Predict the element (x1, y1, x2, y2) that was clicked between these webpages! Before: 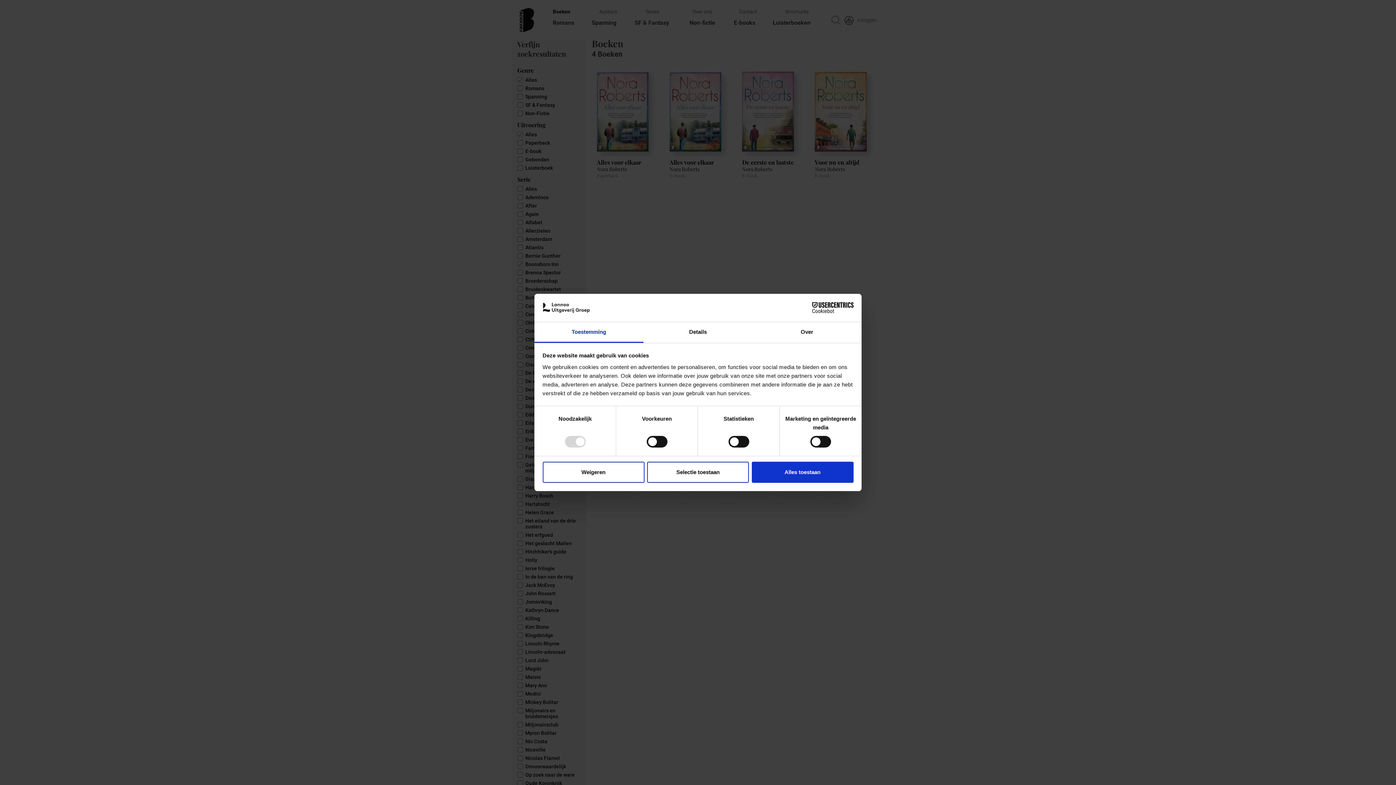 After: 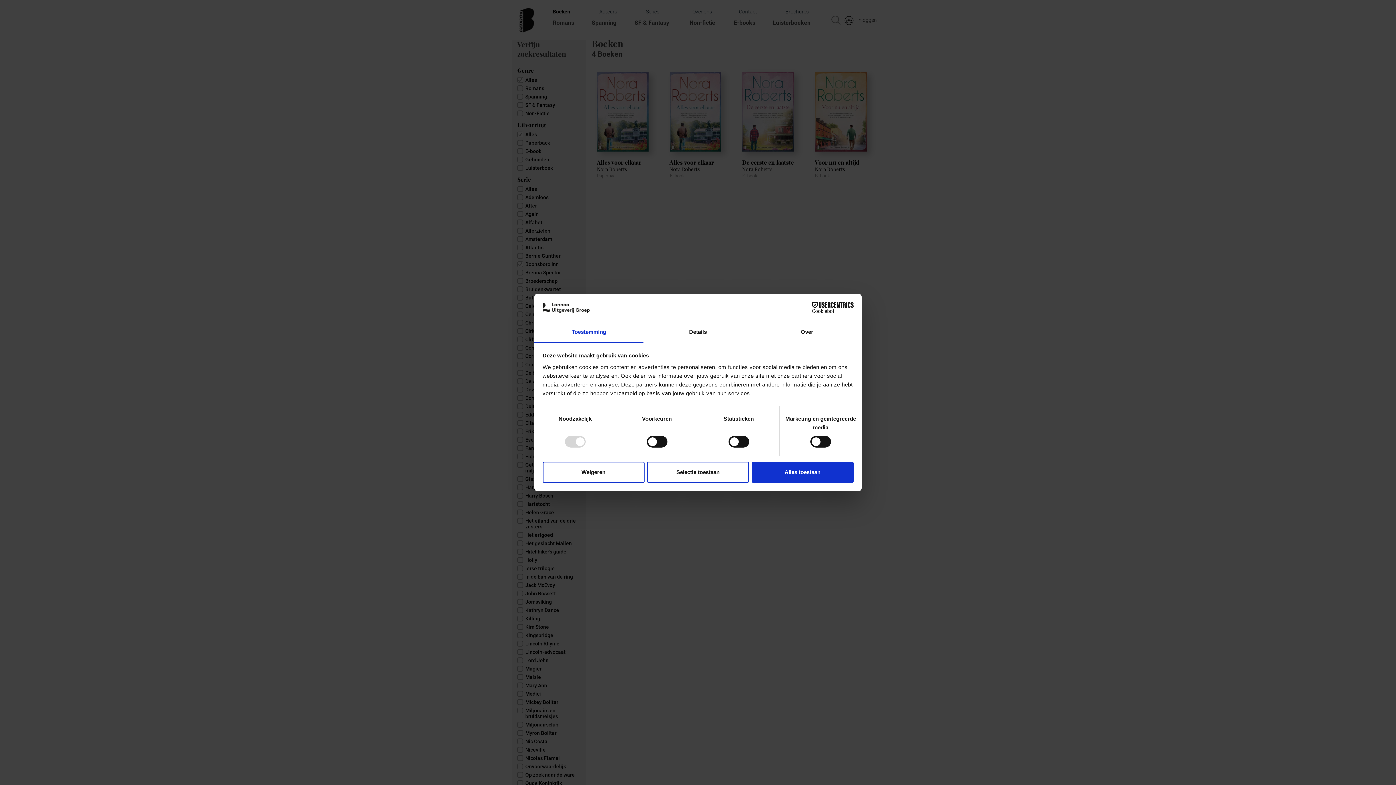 Action: label: Toestemming bbox: (534, 322, 643, 343)